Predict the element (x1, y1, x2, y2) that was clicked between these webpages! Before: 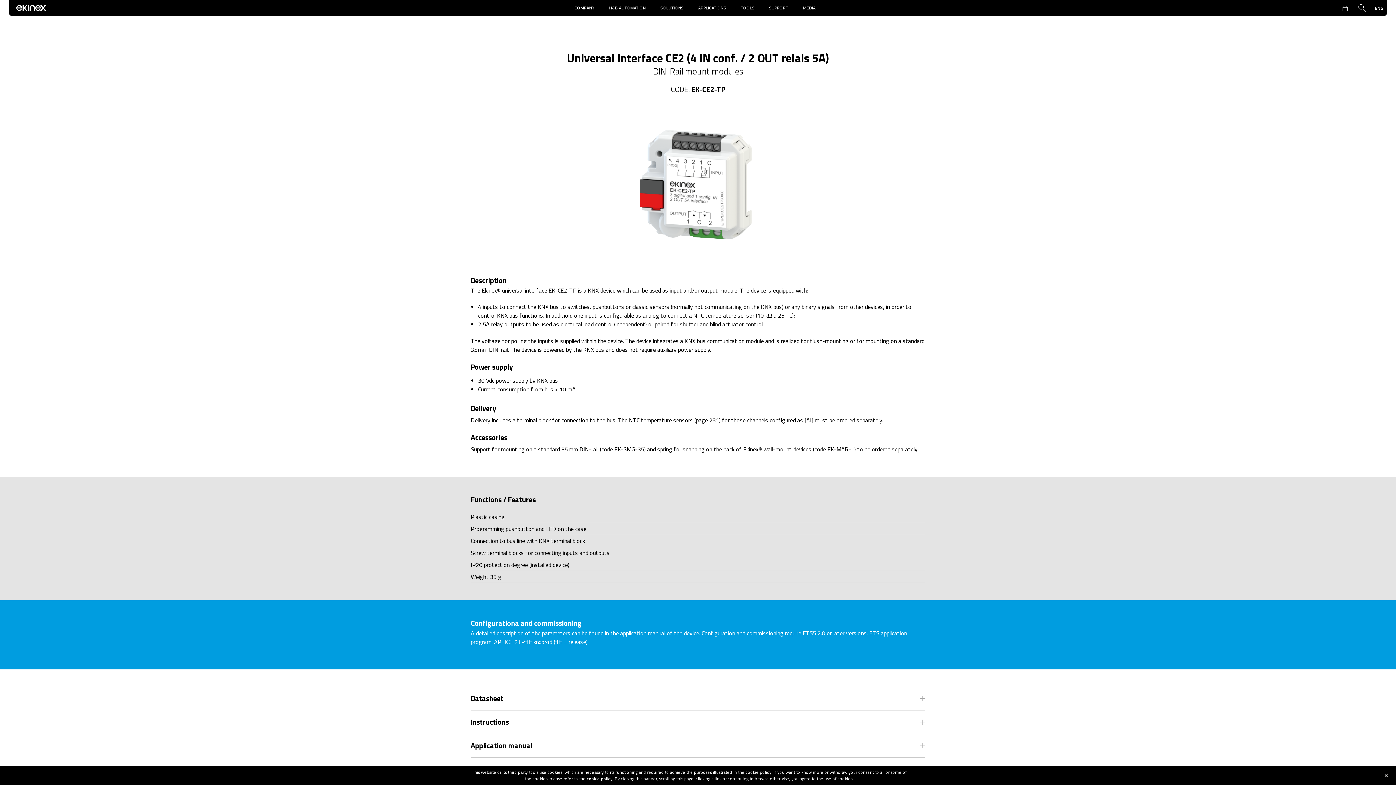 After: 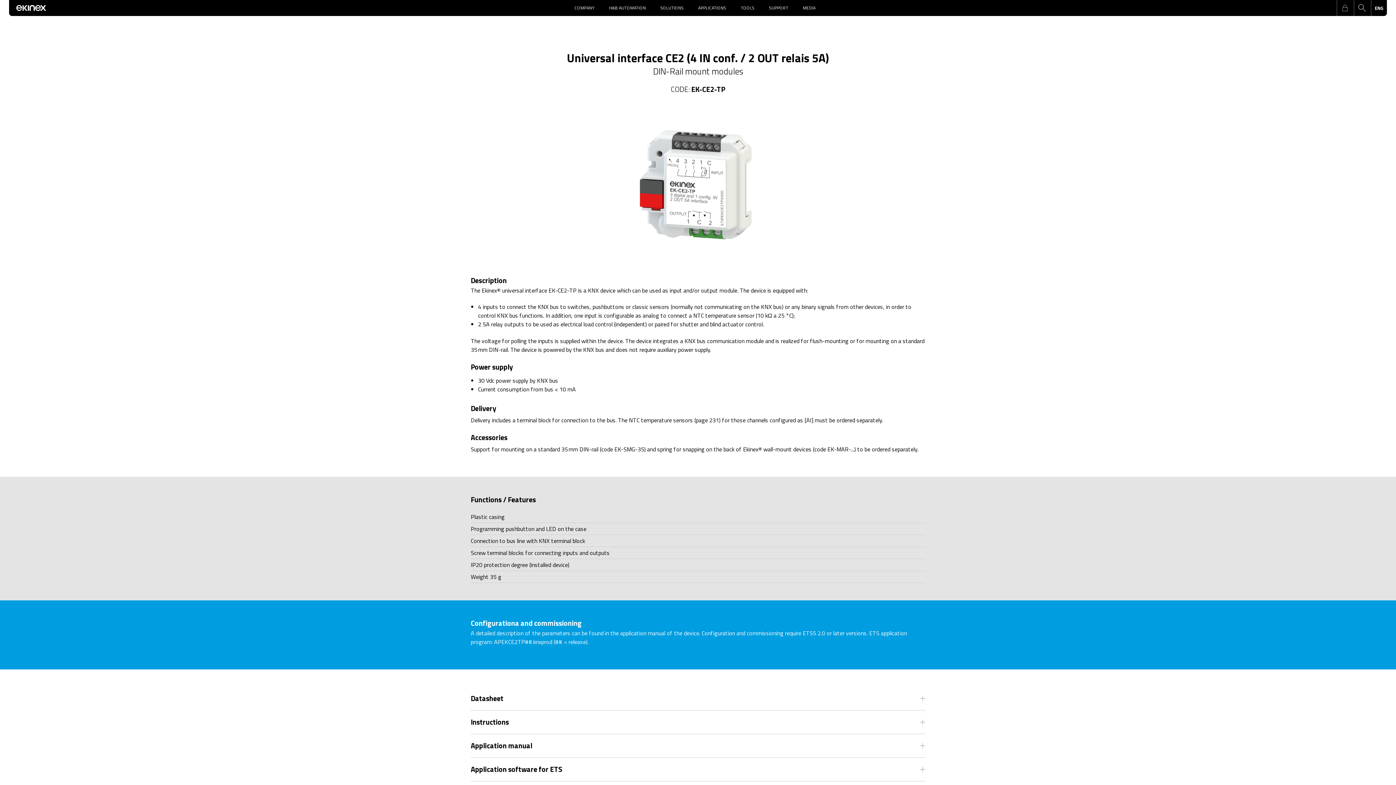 Action: label: close bbox: (1382, 771, 1390, 780)